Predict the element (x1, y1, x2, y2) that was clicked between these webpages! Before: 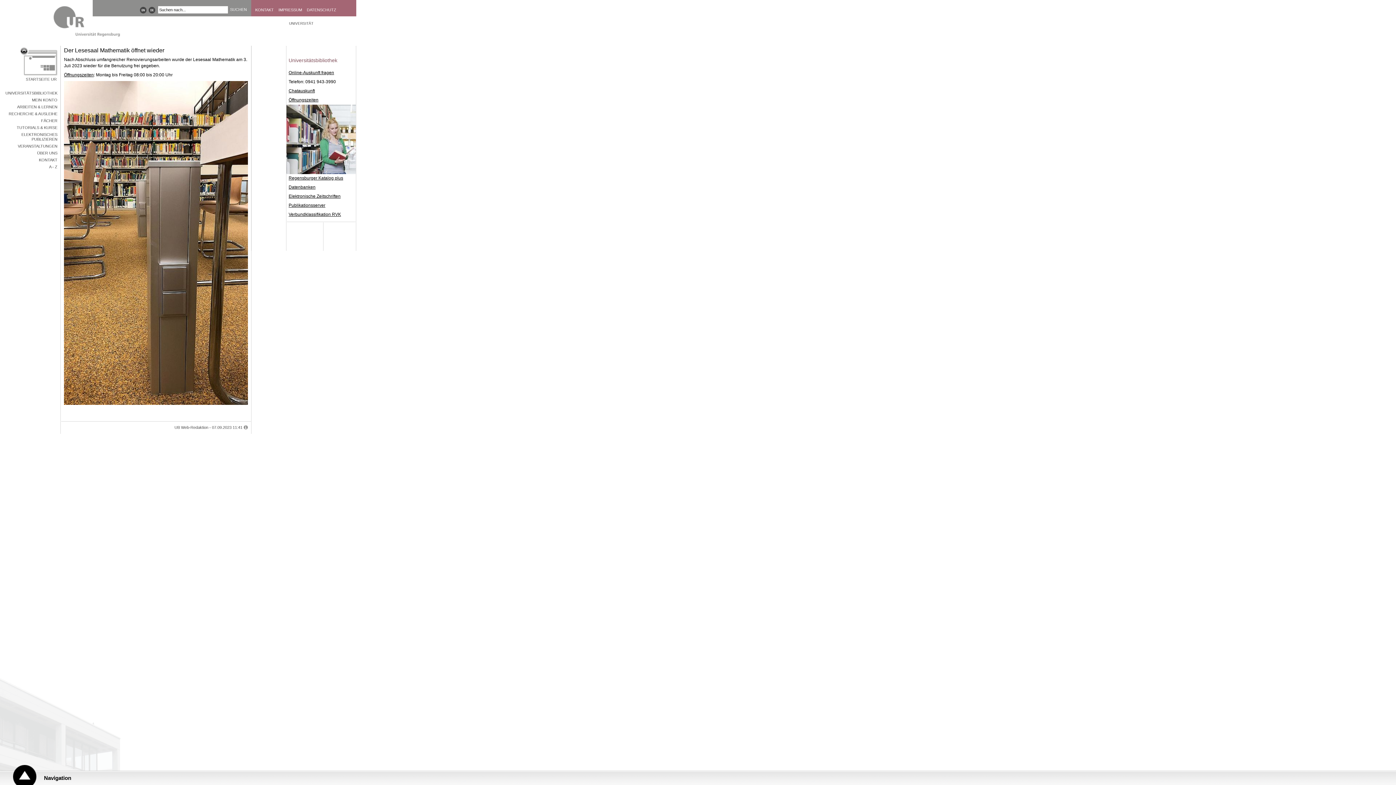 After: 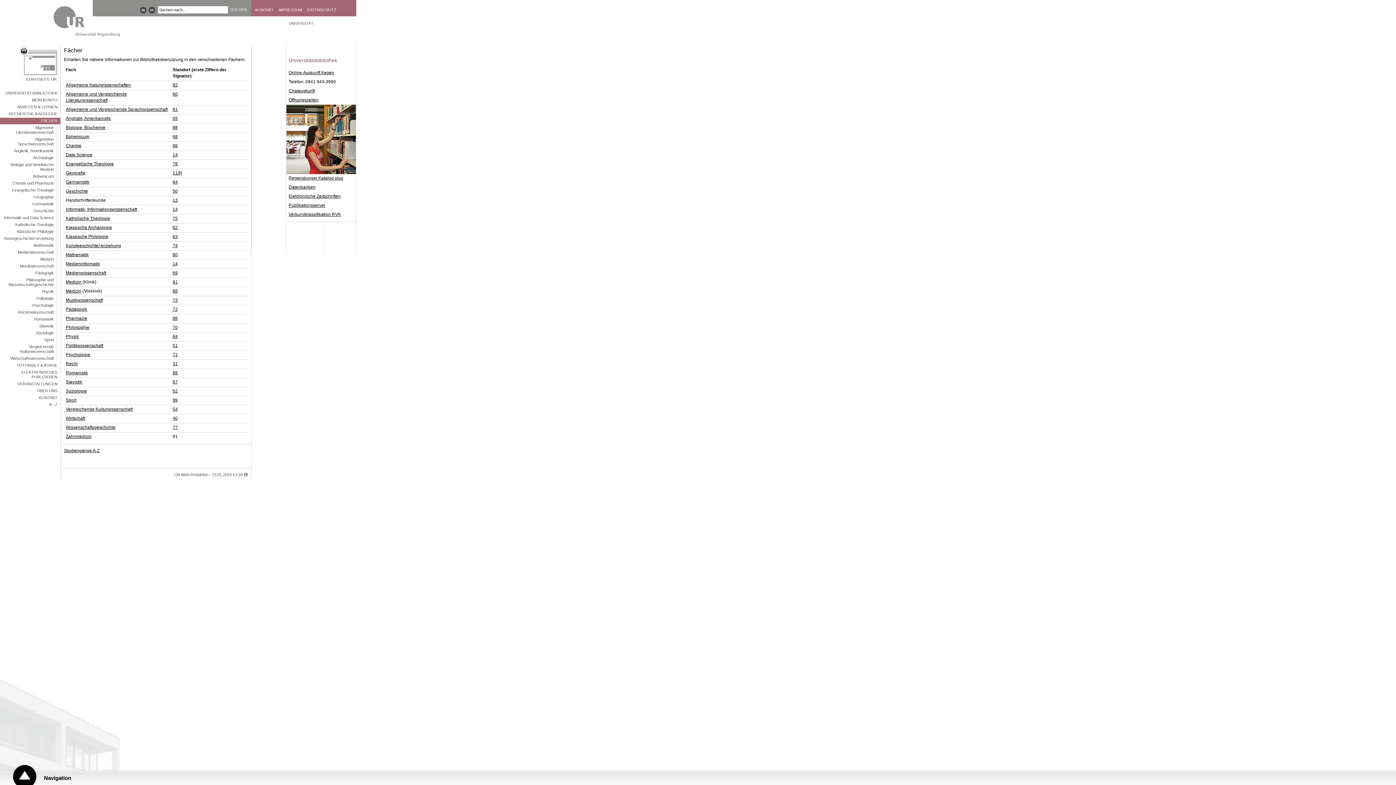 Action: label: FÄCHER bbox: (0, 117, 60, 124)